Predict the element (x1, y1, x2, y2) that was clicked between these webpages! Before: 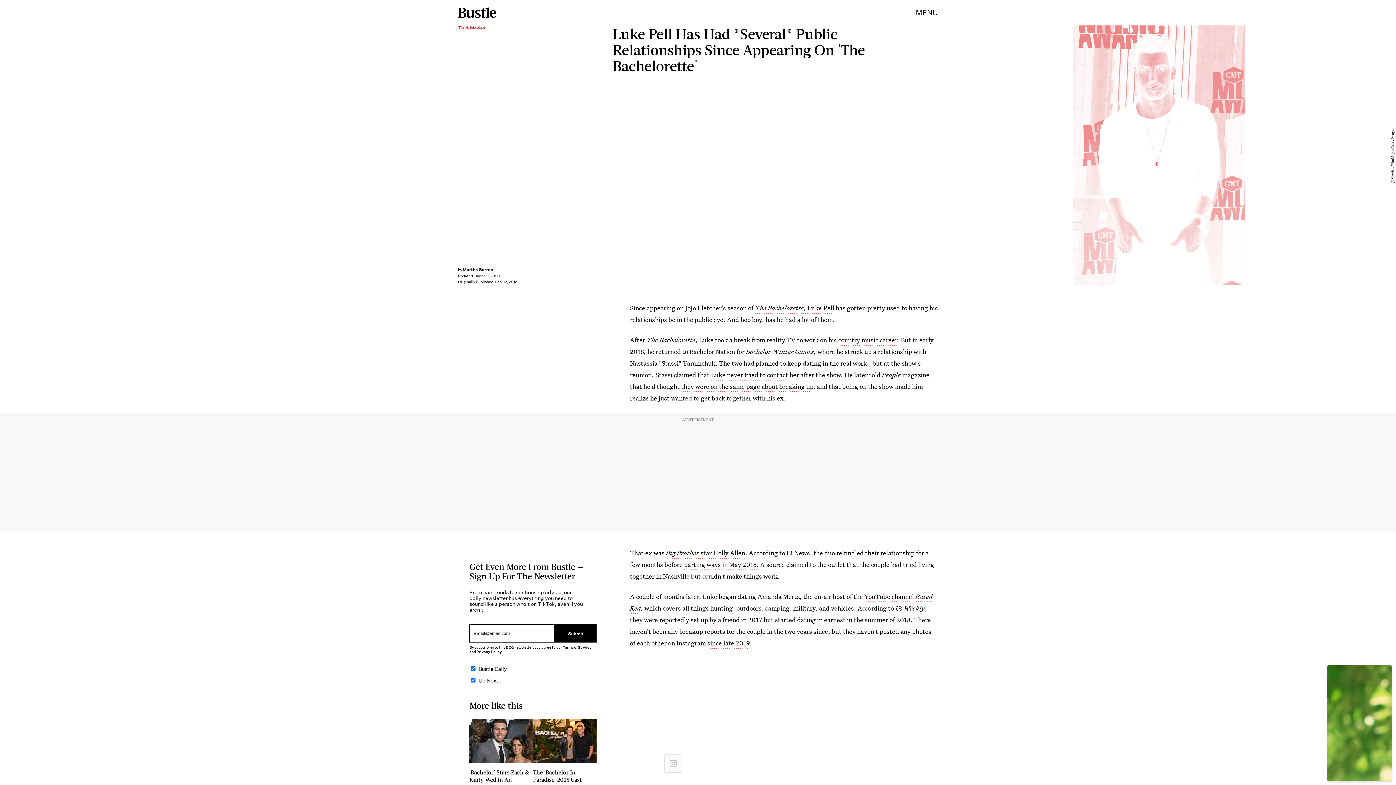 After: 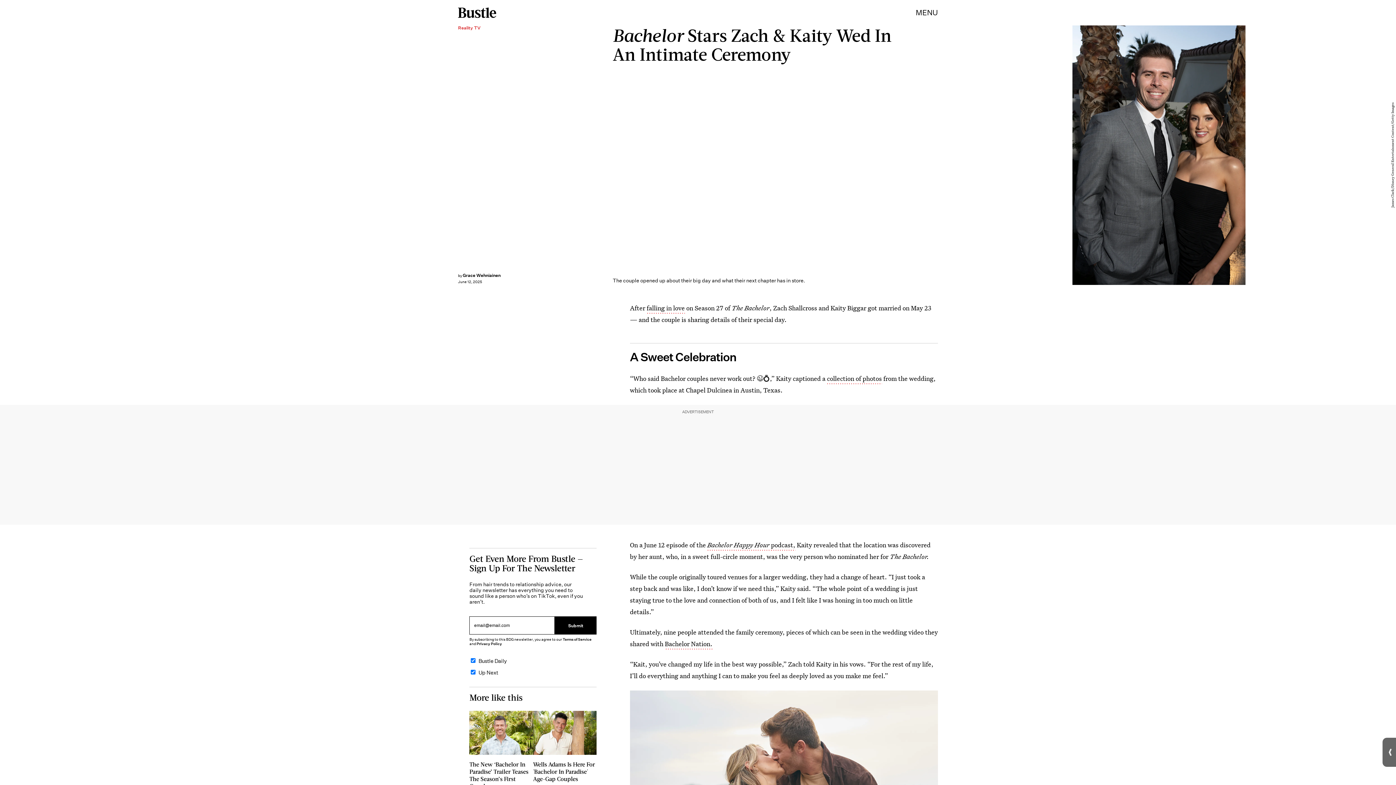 Action: label: 'Bachelor' Stars Zach & Kaity Wed In An Intimate Ceremony
By Grace Wehniainen bbox: (469, 719, 533, 801)